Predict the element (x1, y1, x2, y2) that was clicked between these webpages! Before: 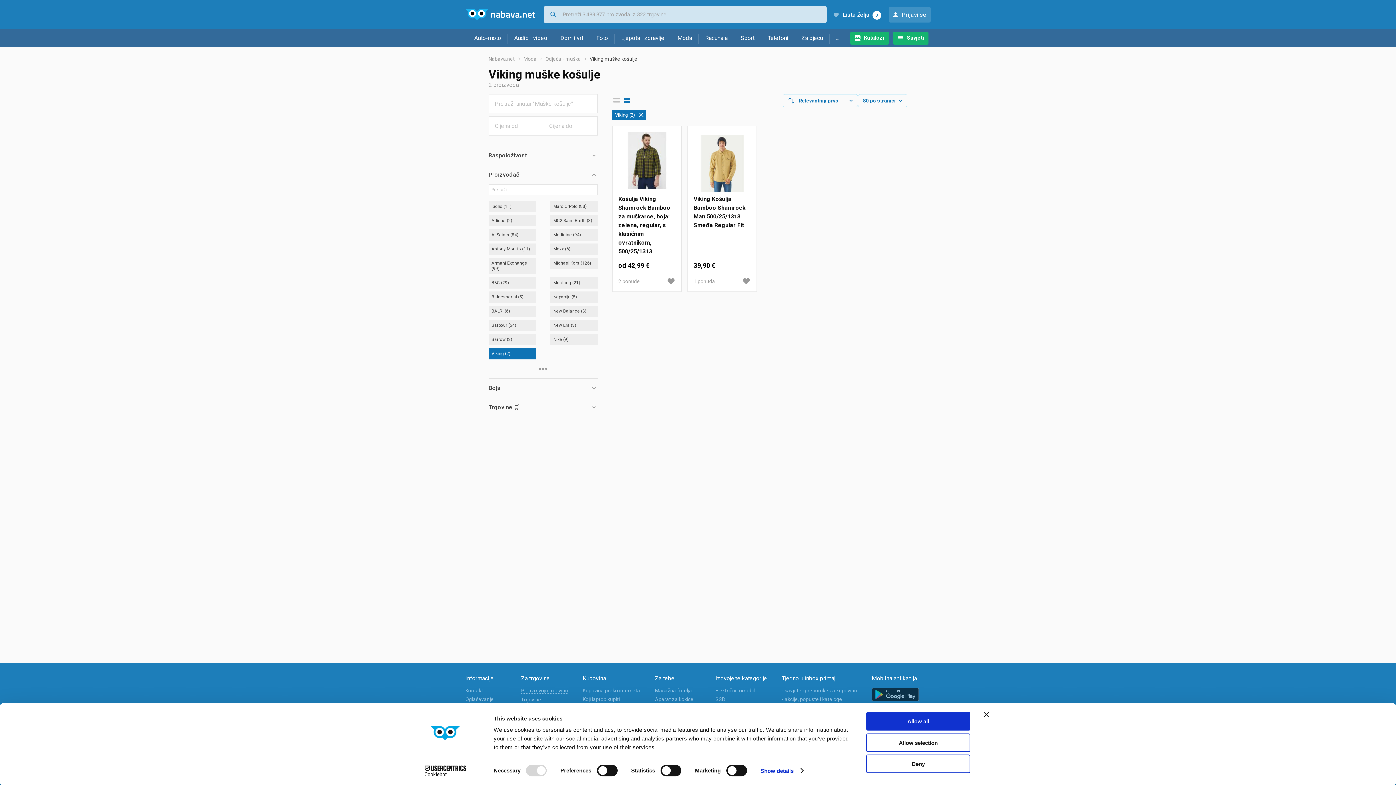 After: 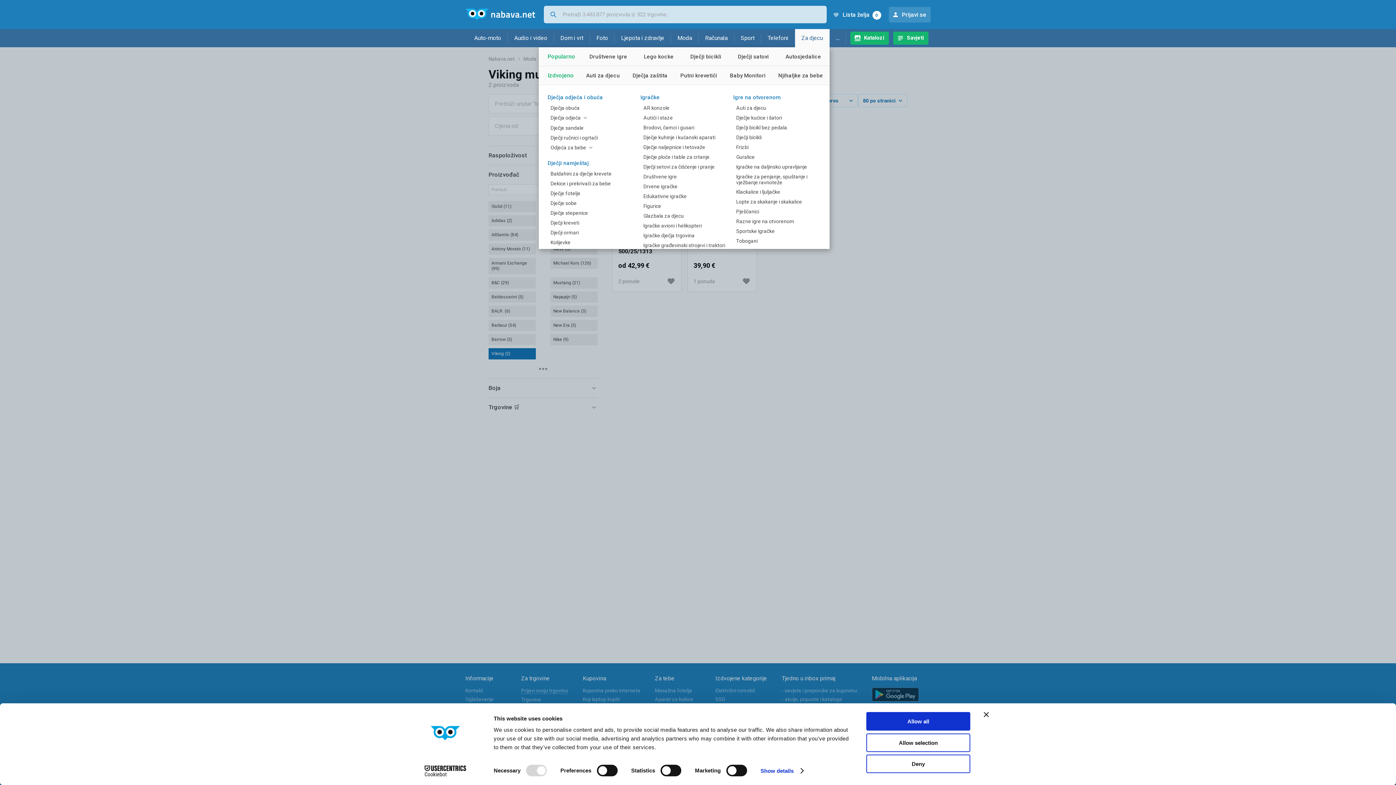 Action: label: Za djecu bbox: (795, 29, 829, 47)